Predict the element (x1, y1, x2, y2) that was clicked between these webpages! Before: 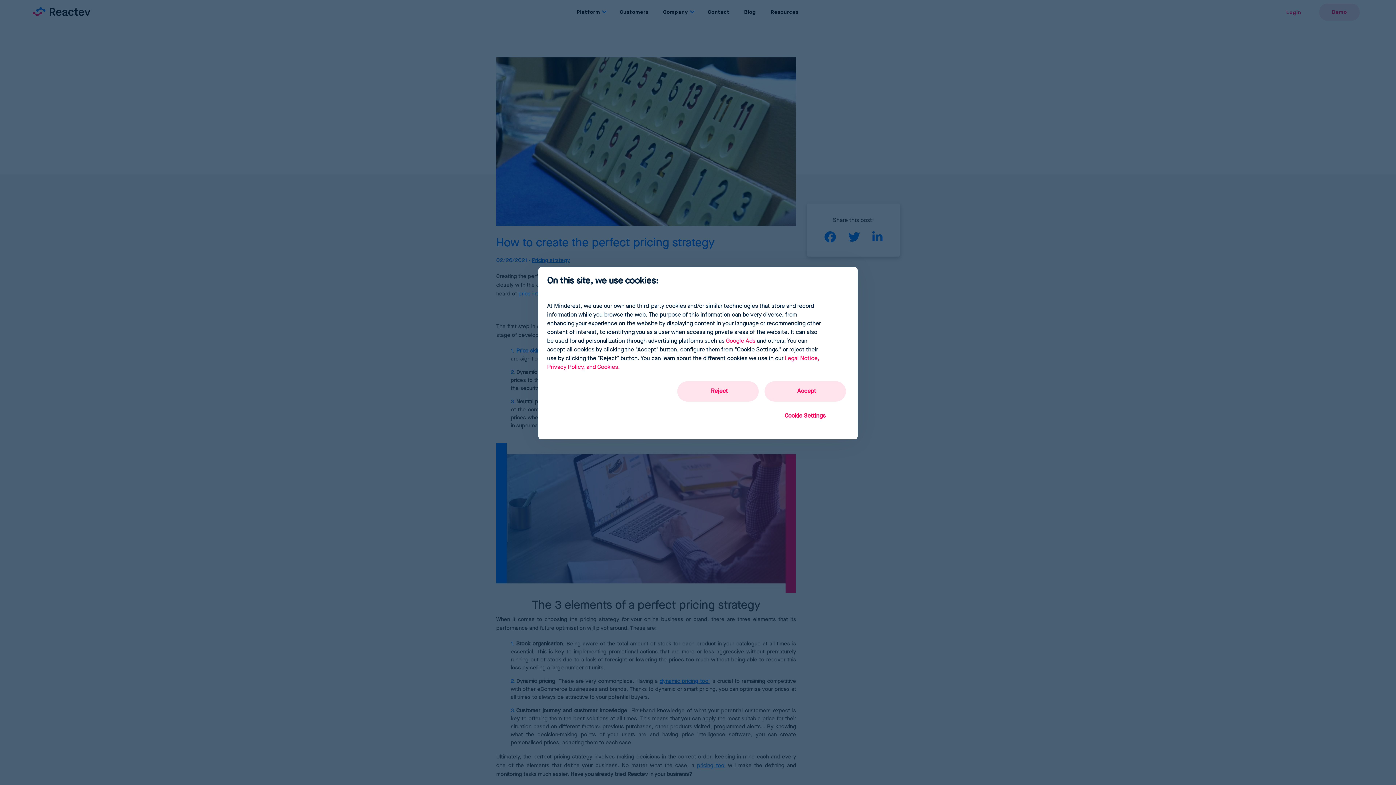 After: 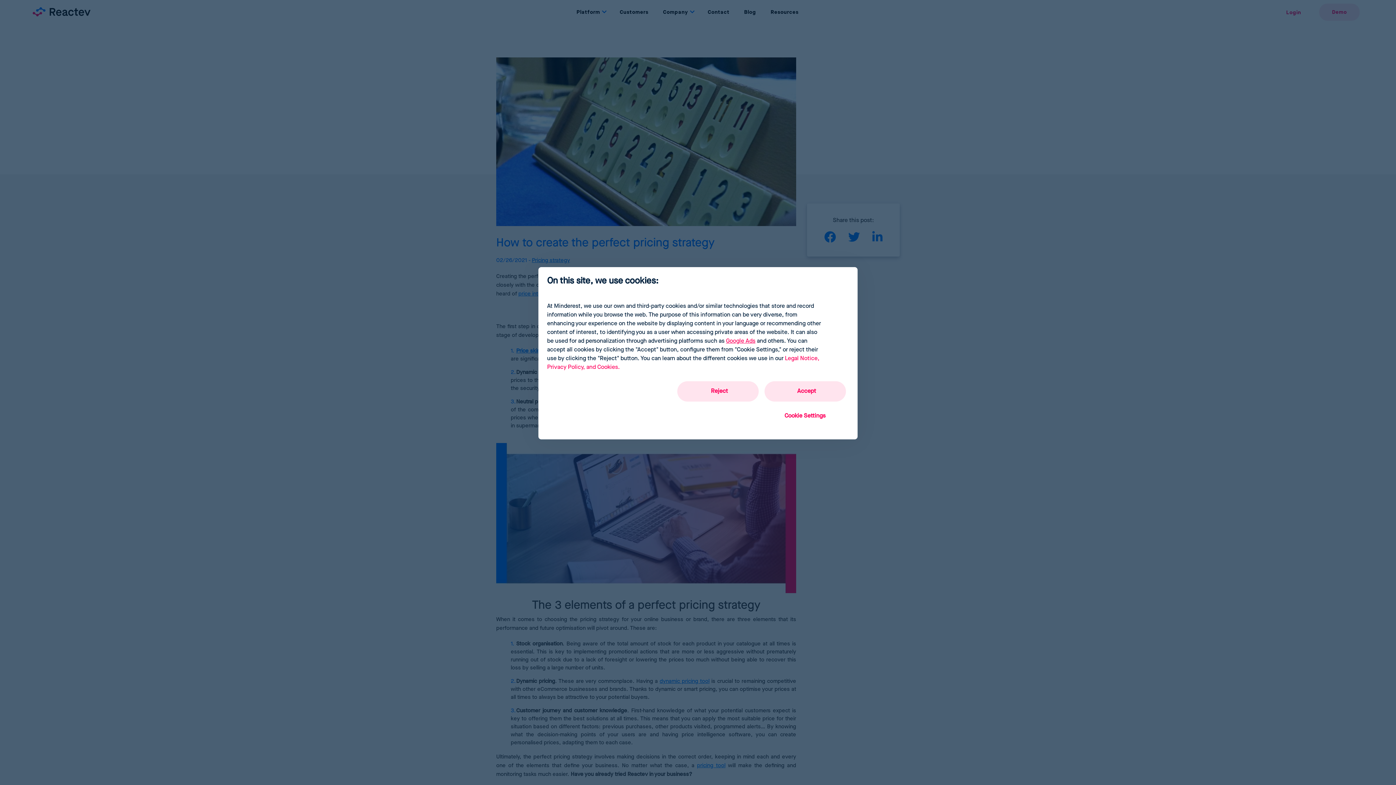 Action: bbox: (726, 337, 755, 344) label: Google Ads